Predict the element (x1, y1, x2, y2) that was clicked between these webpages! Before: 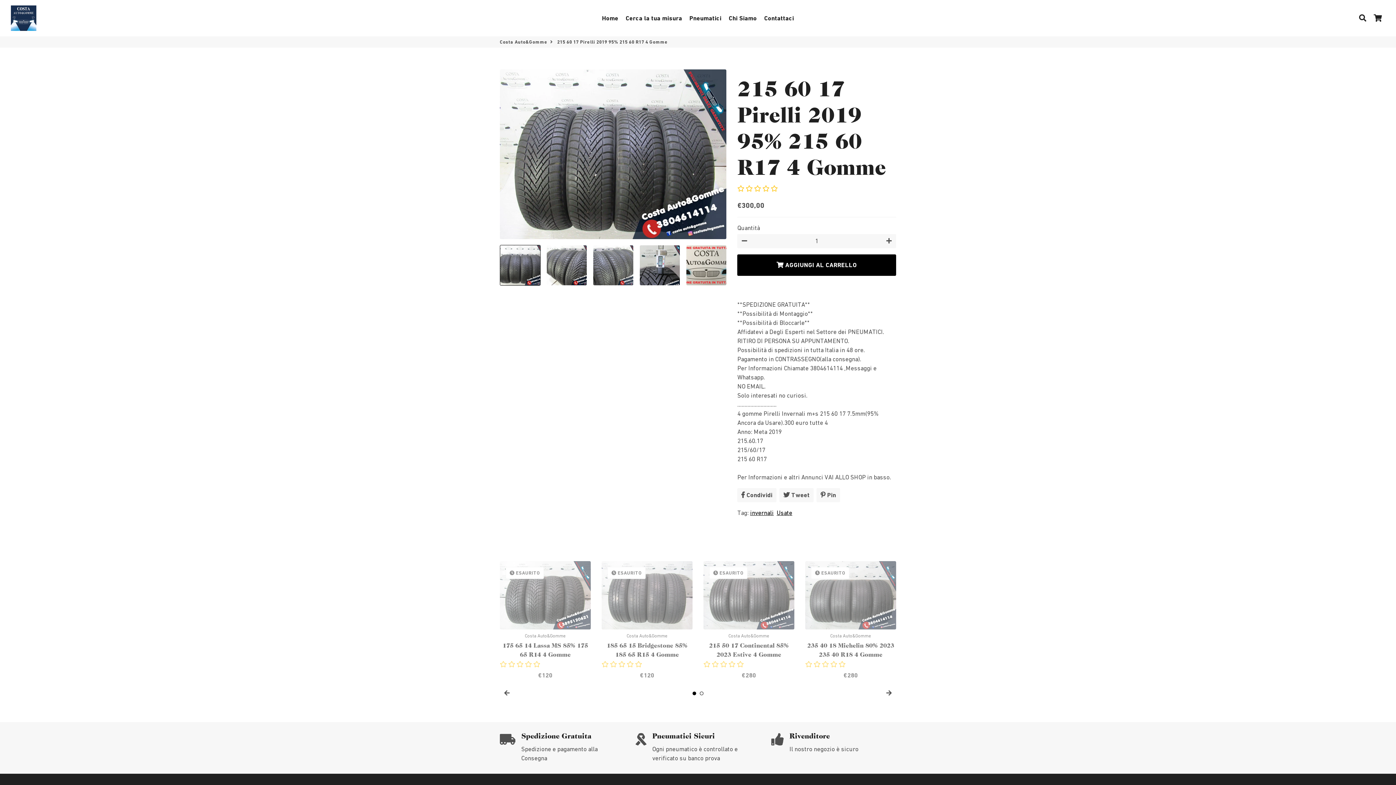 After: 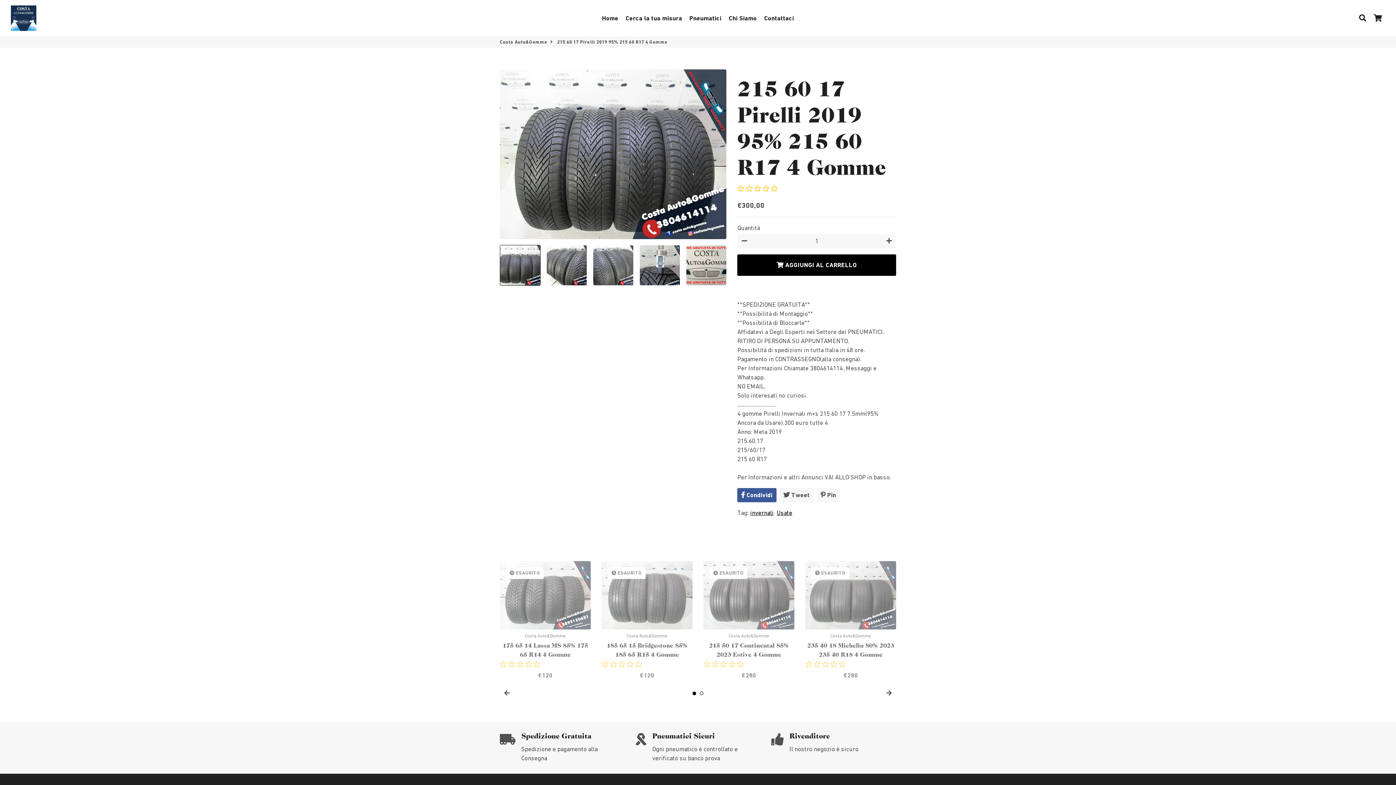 Action: label:  Condividi
Condividi su Facebook bbox: (737, 488, 776, 502)